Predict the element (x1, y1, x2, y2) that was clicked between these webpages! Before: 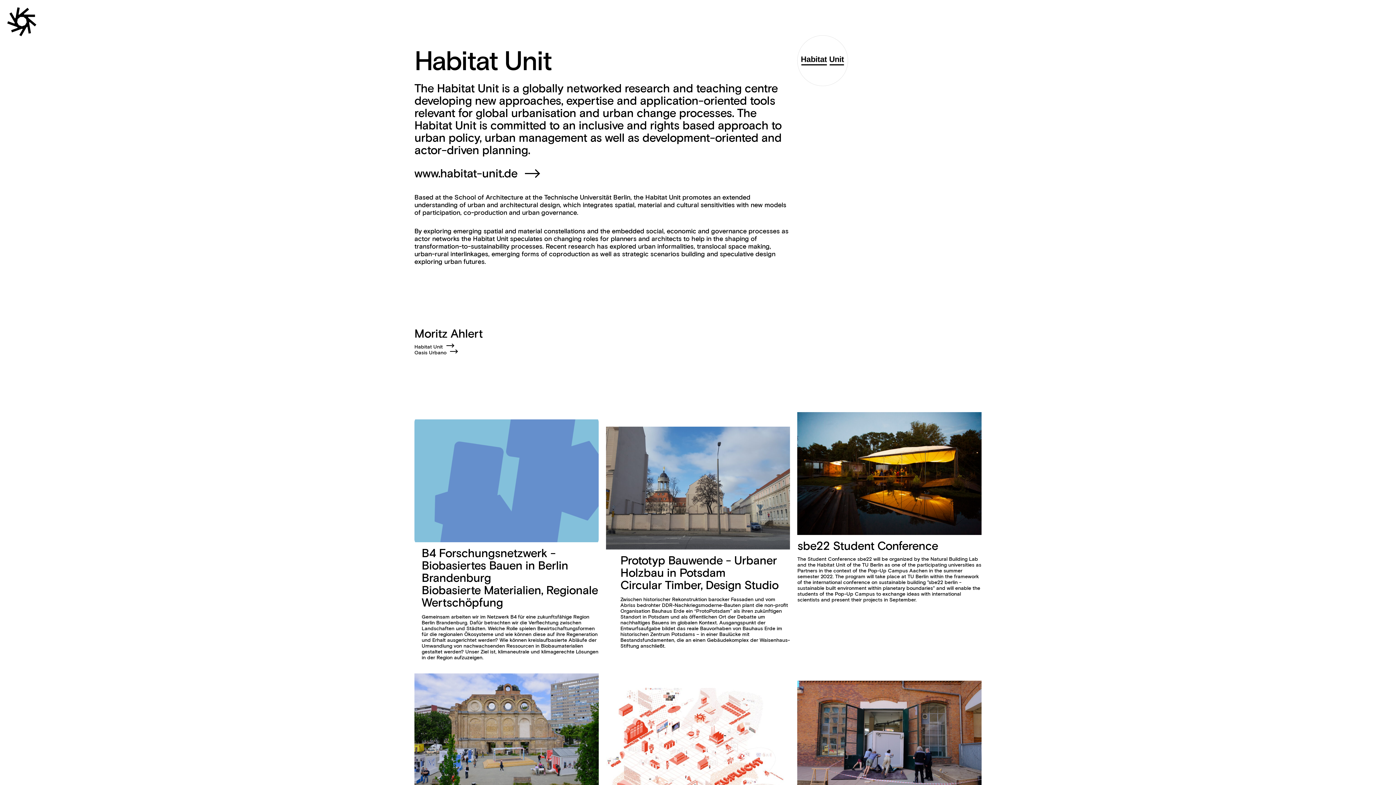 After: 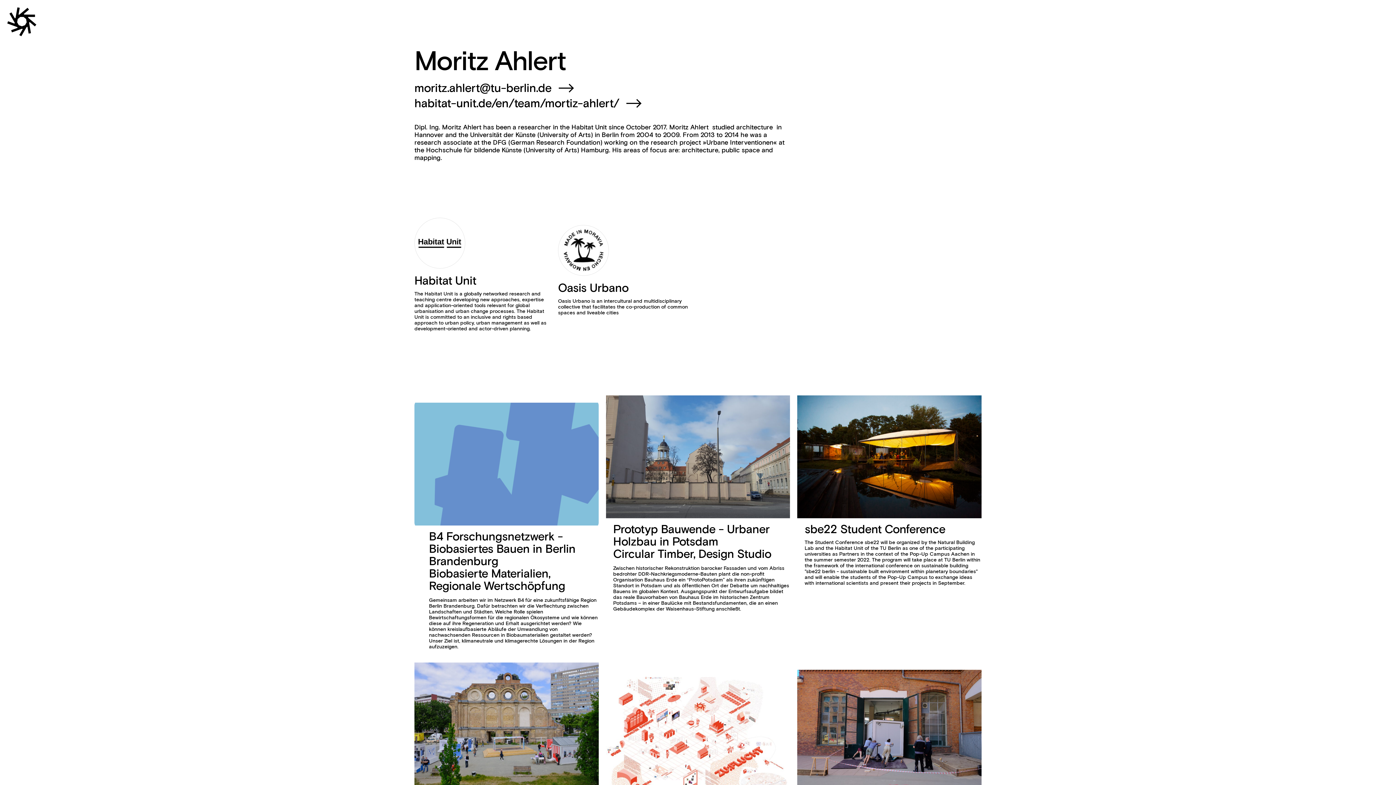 Action: bbox: (414, 328, 550, 340) label: Moritz Ahlert